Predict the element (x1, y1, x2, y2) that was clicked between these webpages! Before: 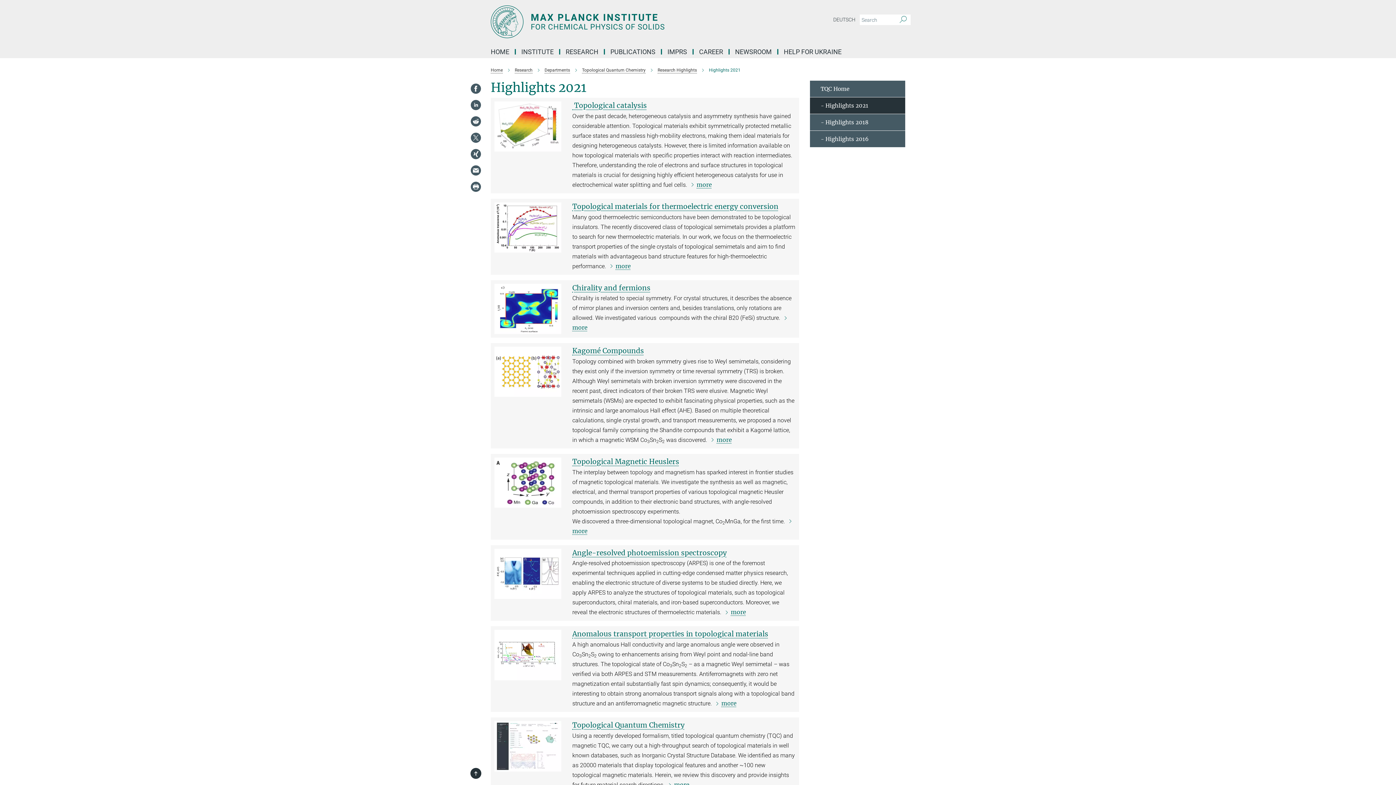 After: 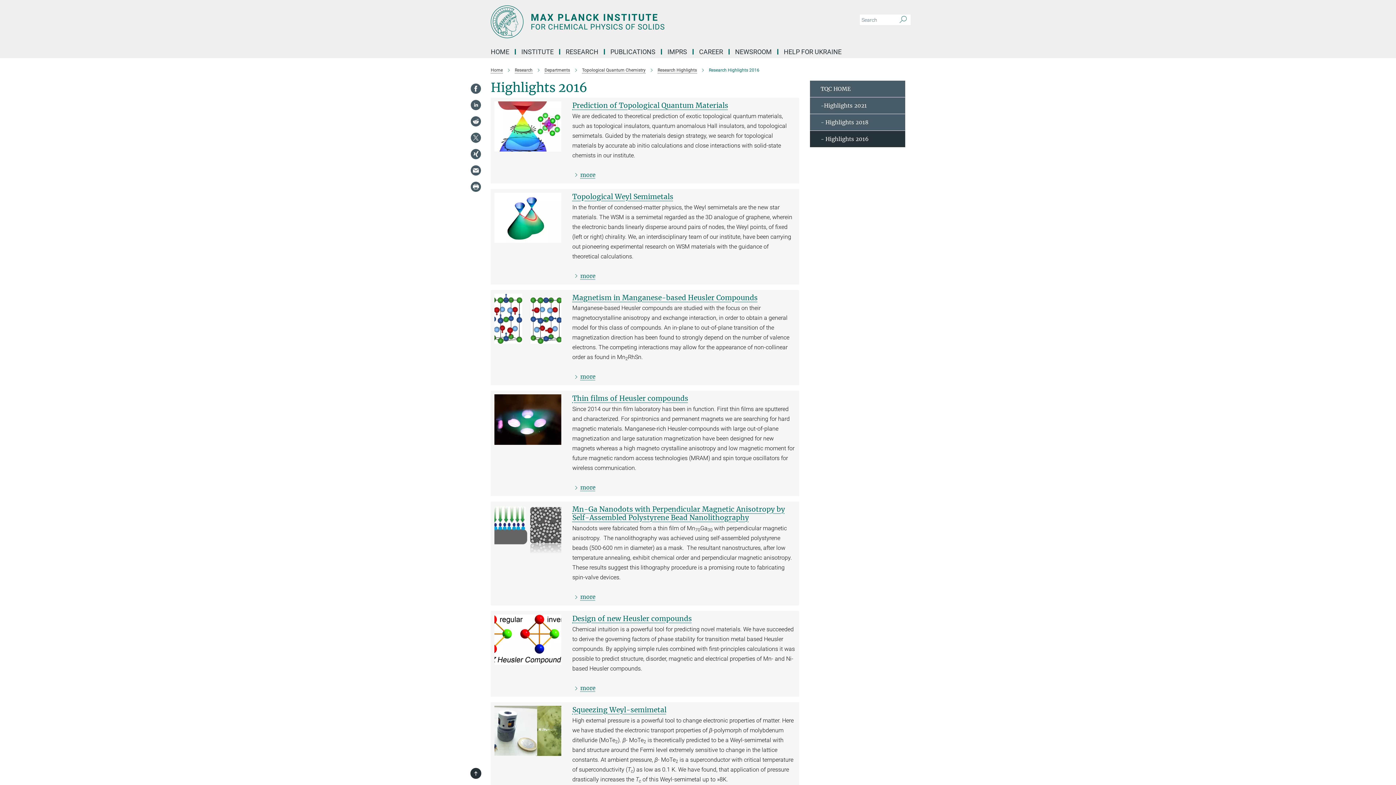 Action: bbox: (810, 130, 905, 147) label: - Highlights 2016